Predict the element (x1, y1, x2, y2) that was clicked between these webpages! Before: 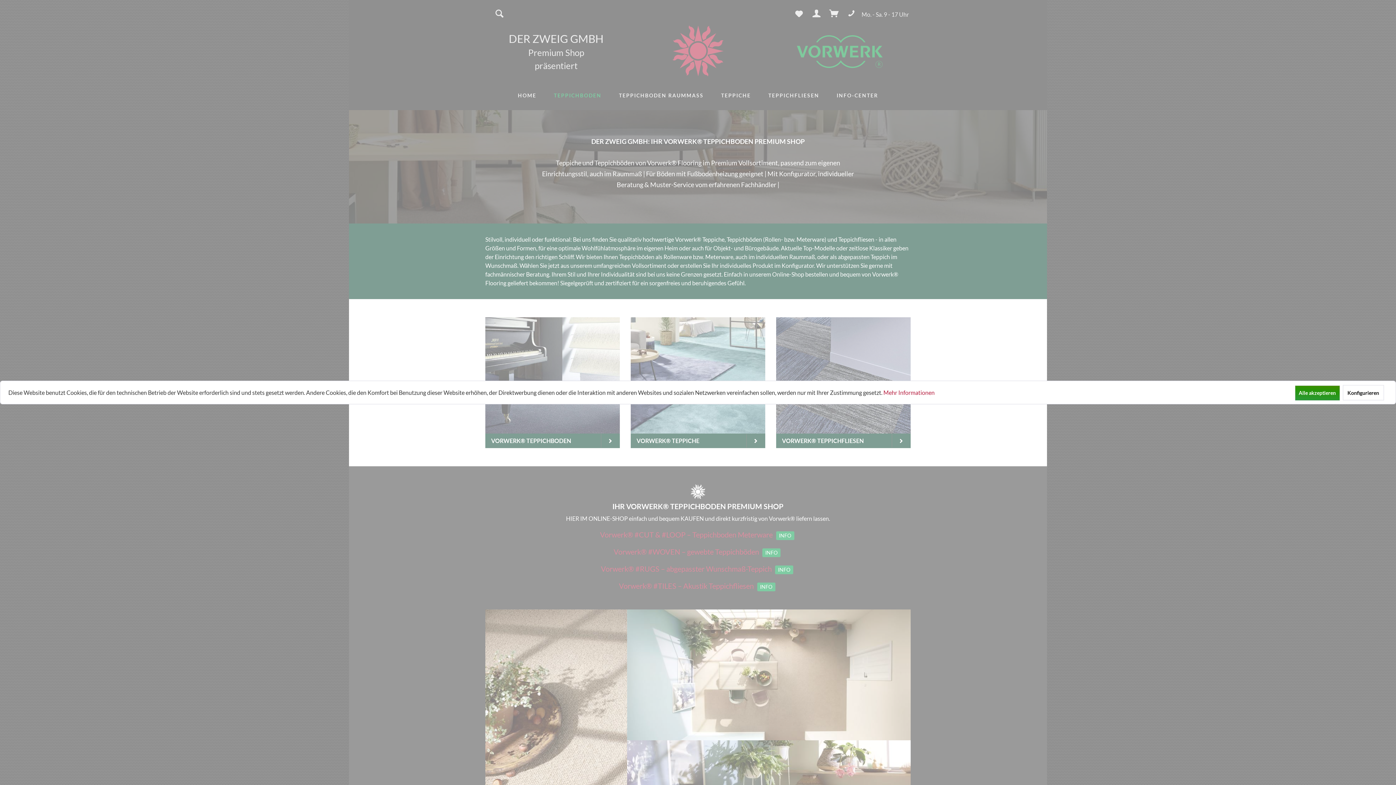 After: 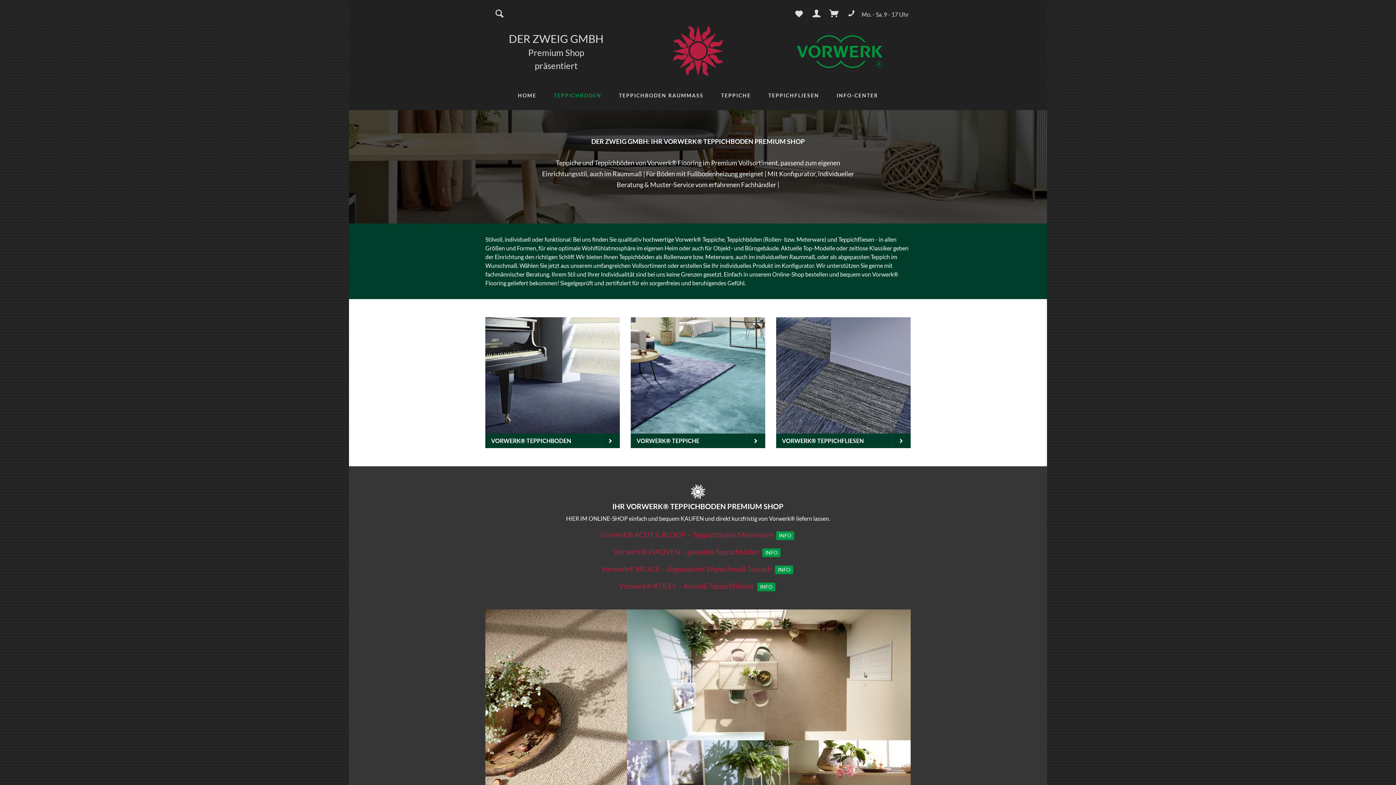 Action: label: Alle akzeptieren bbox: (1295, 385, 1340, 400)